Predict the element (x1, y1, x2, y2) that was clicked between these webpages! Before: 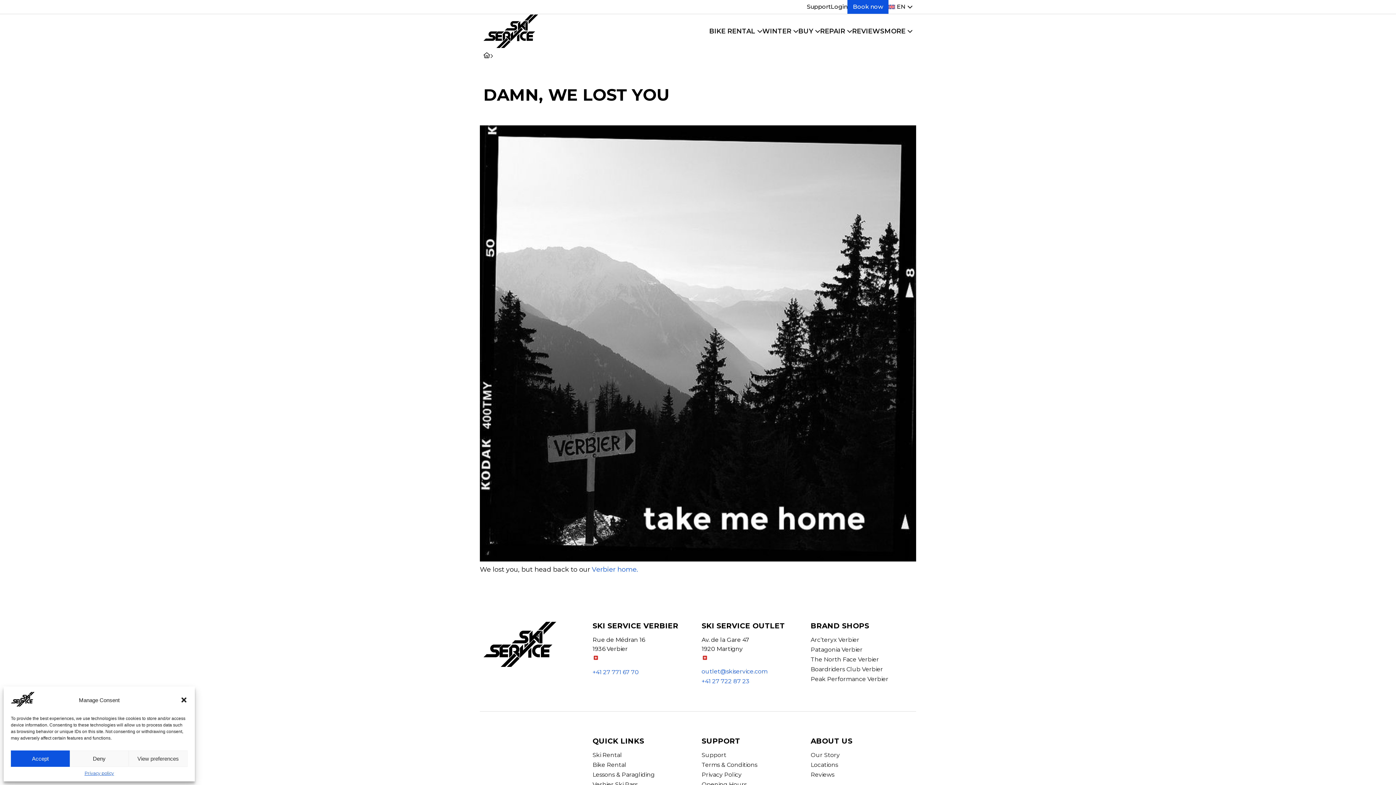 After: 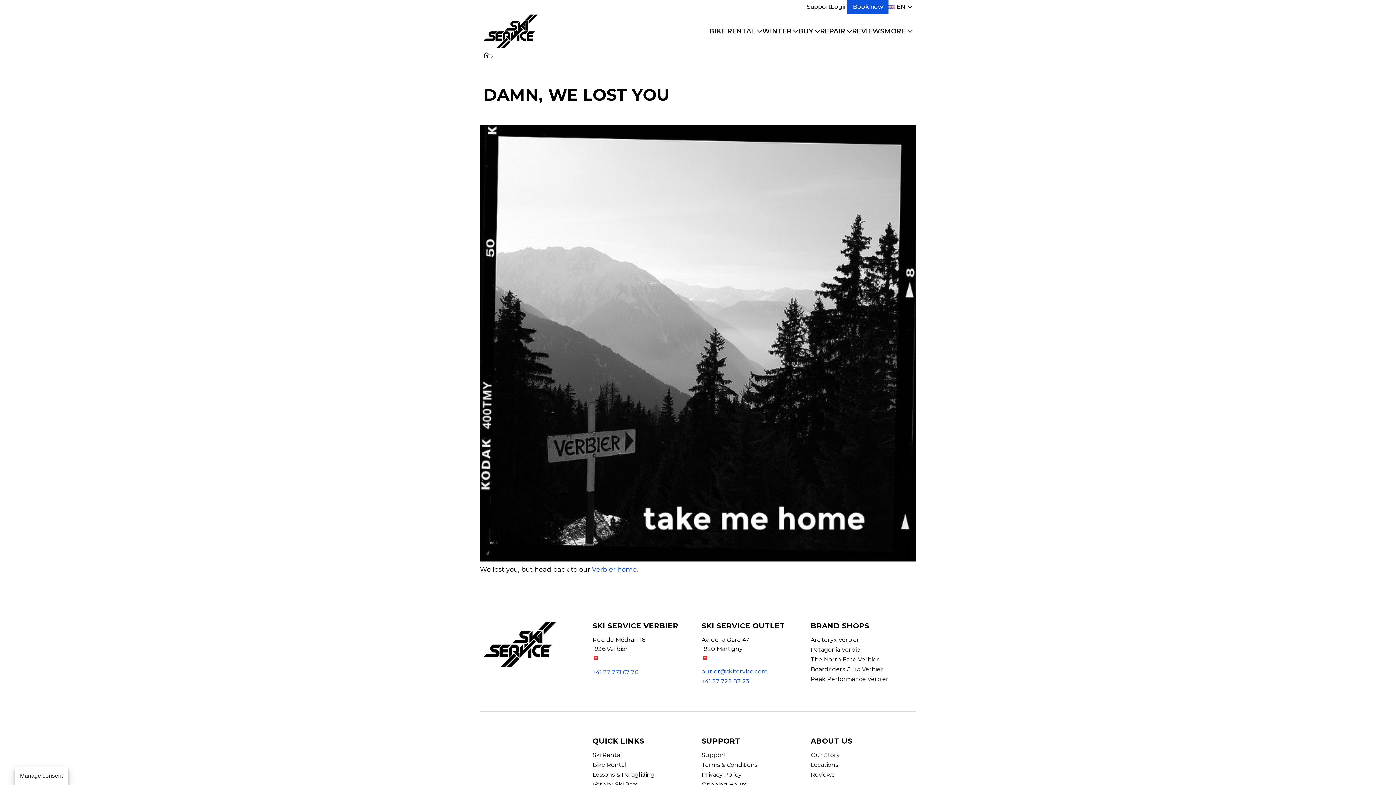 Action: label: Accept bbox: (10, 750, 69, 767)